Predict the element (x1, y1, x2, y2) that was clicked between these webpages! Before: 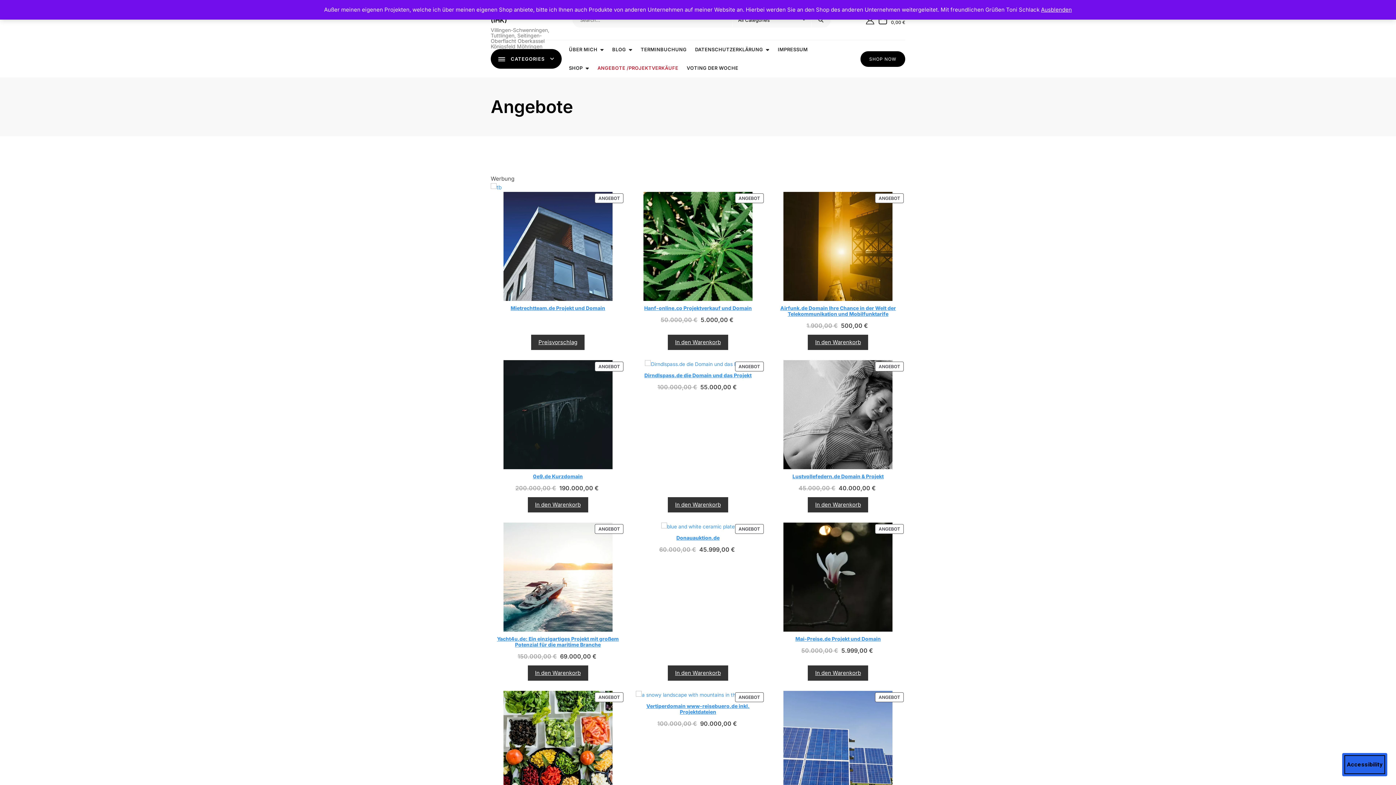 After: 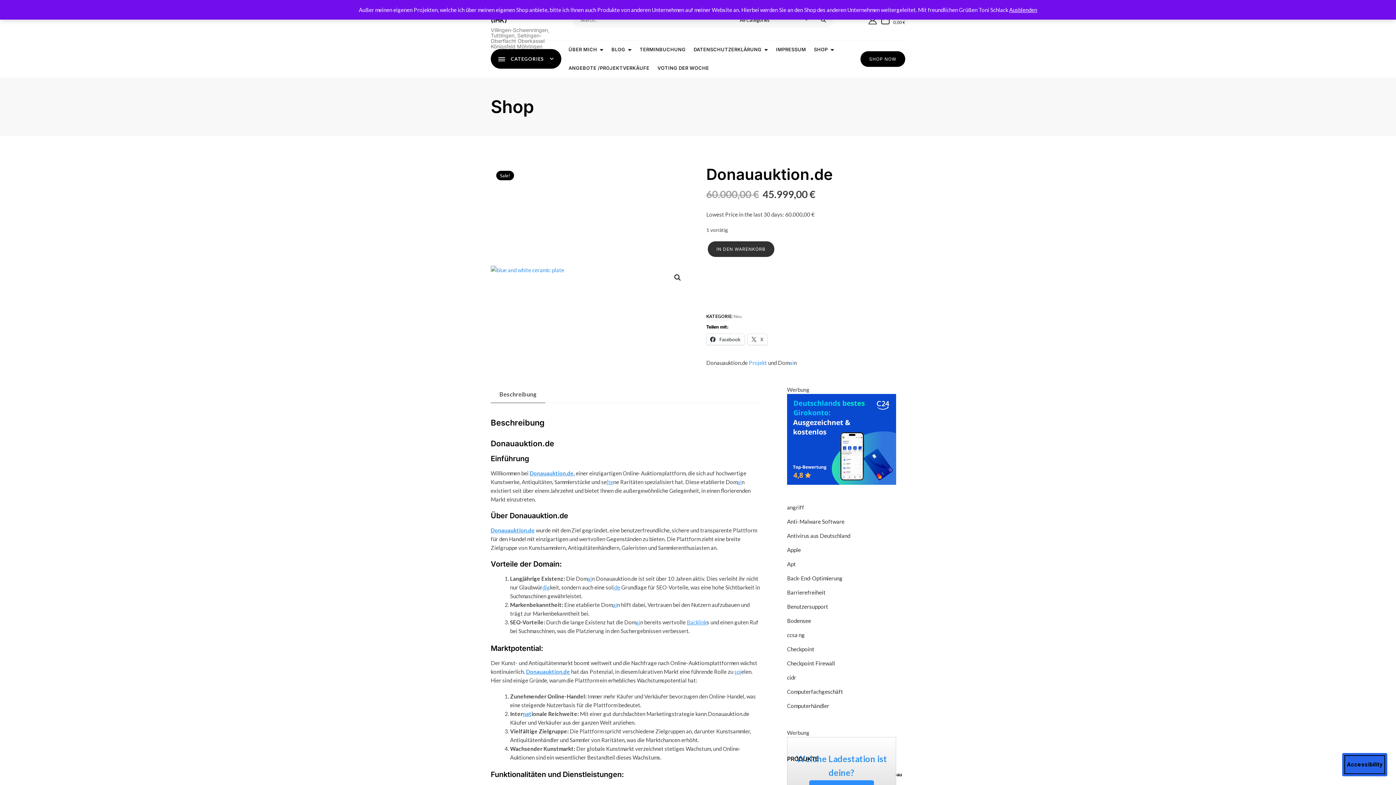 Action: bbox: (631, 522, 765, 545) label: ANGEBOT
PRODUKT IM ANGEBOT
Donauauktion.de